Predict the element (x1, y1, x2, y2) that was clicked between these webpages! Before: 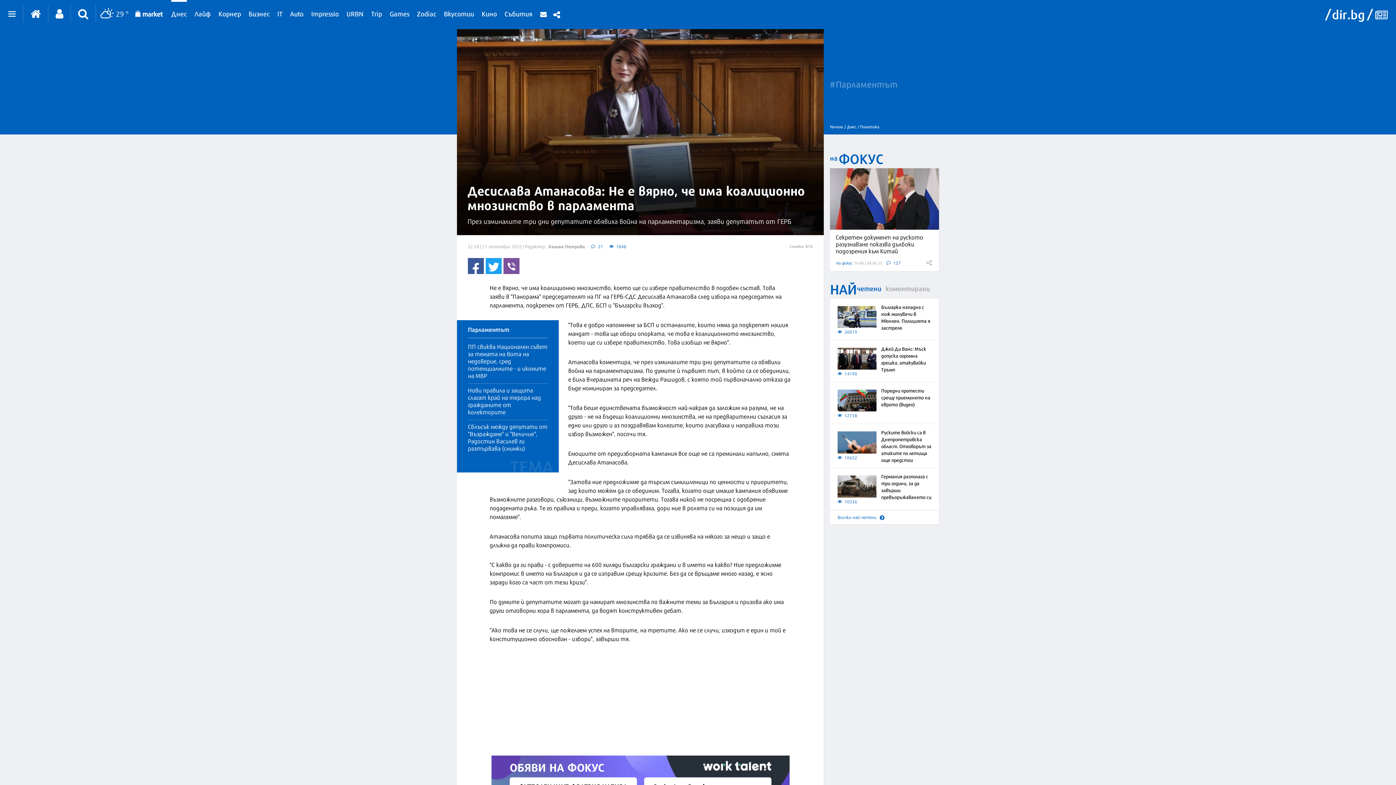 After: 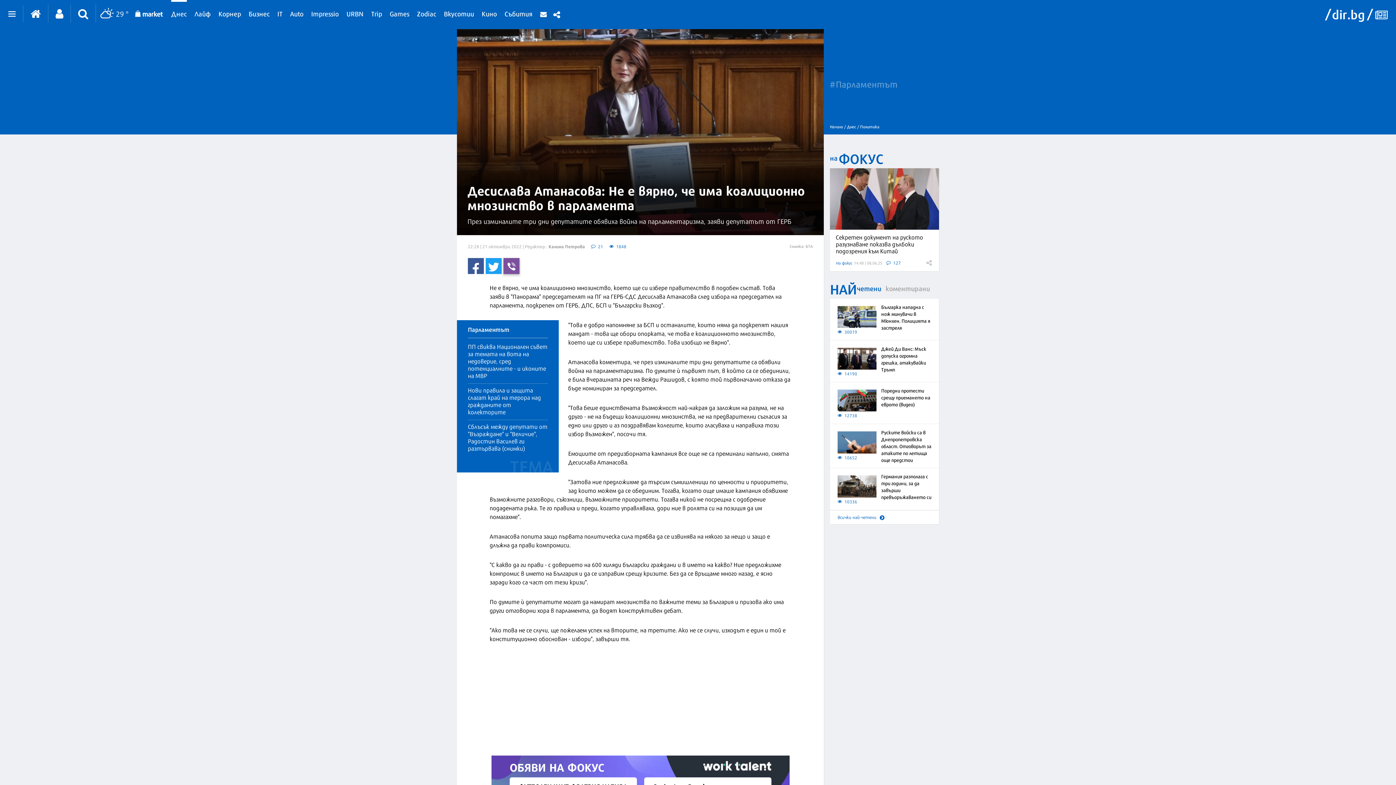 Action: bbox: (503, 258, 519, 274)